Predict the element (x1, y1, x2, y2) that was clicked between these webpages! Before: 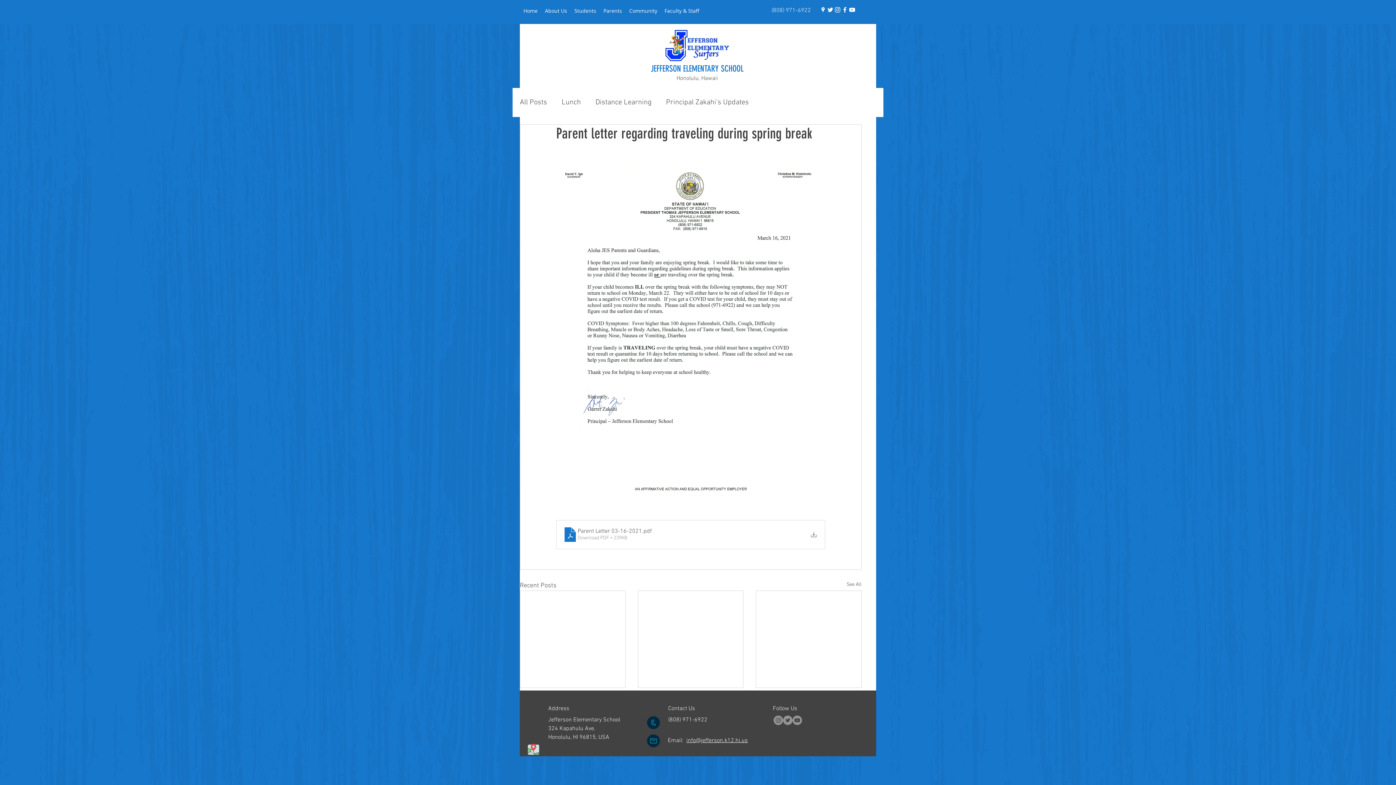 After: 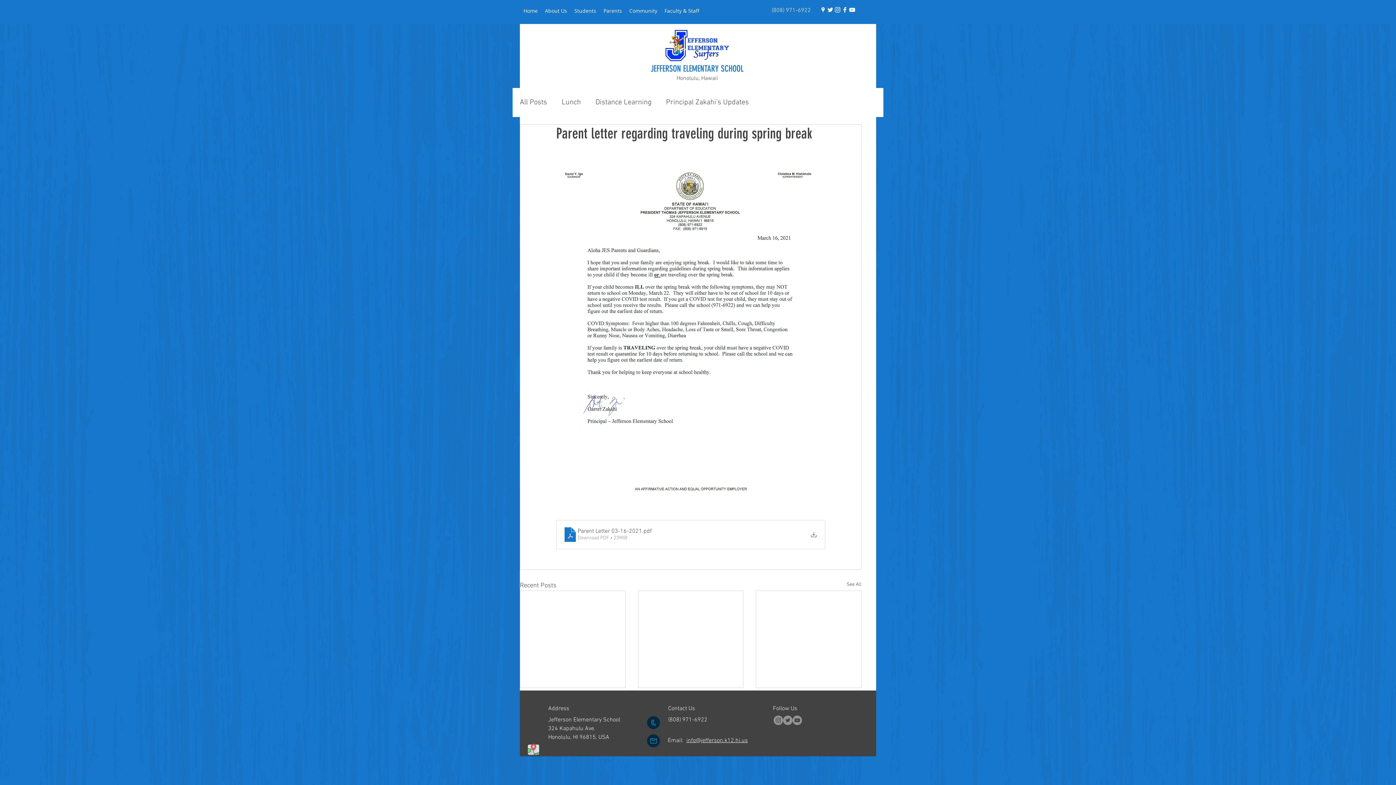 Action: label: facebook bbox: (841, 6, 848, 13)